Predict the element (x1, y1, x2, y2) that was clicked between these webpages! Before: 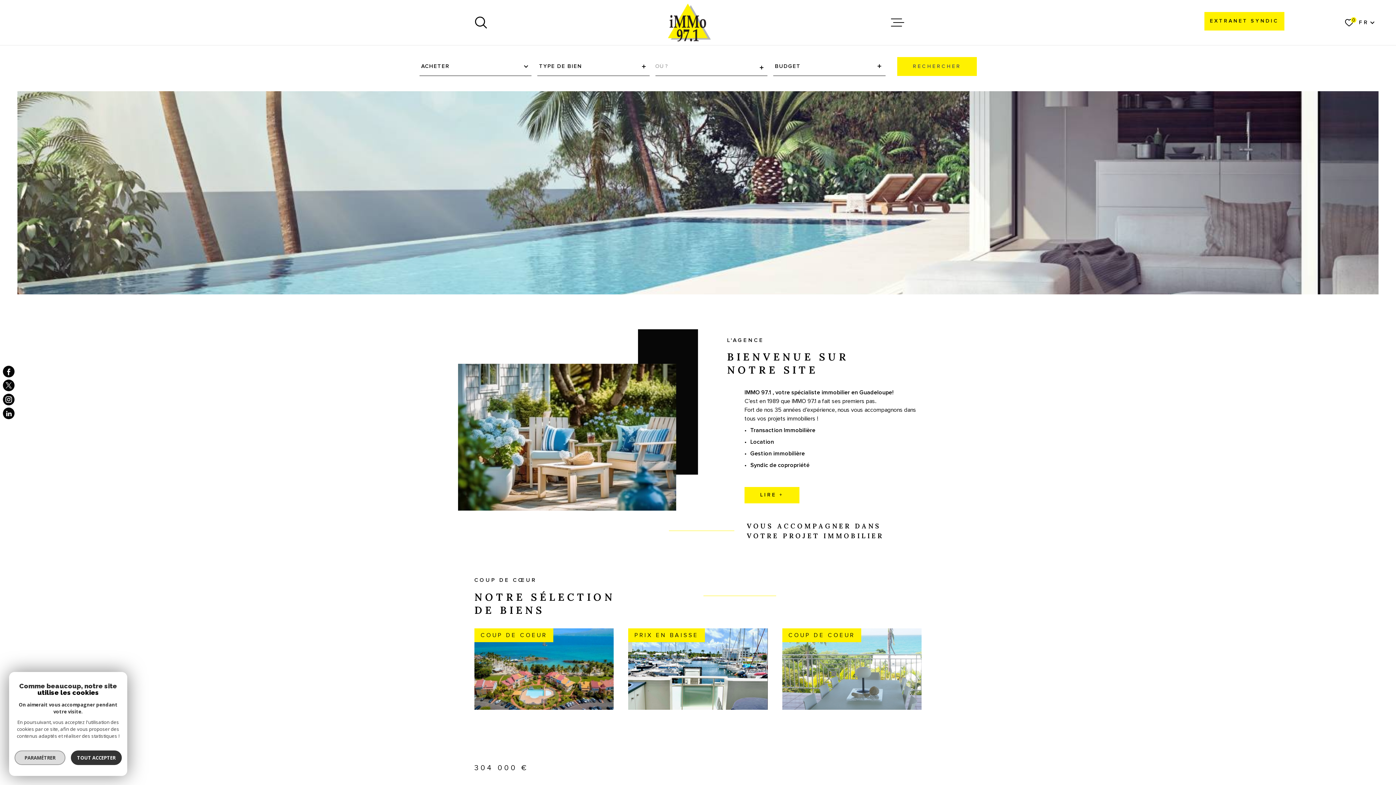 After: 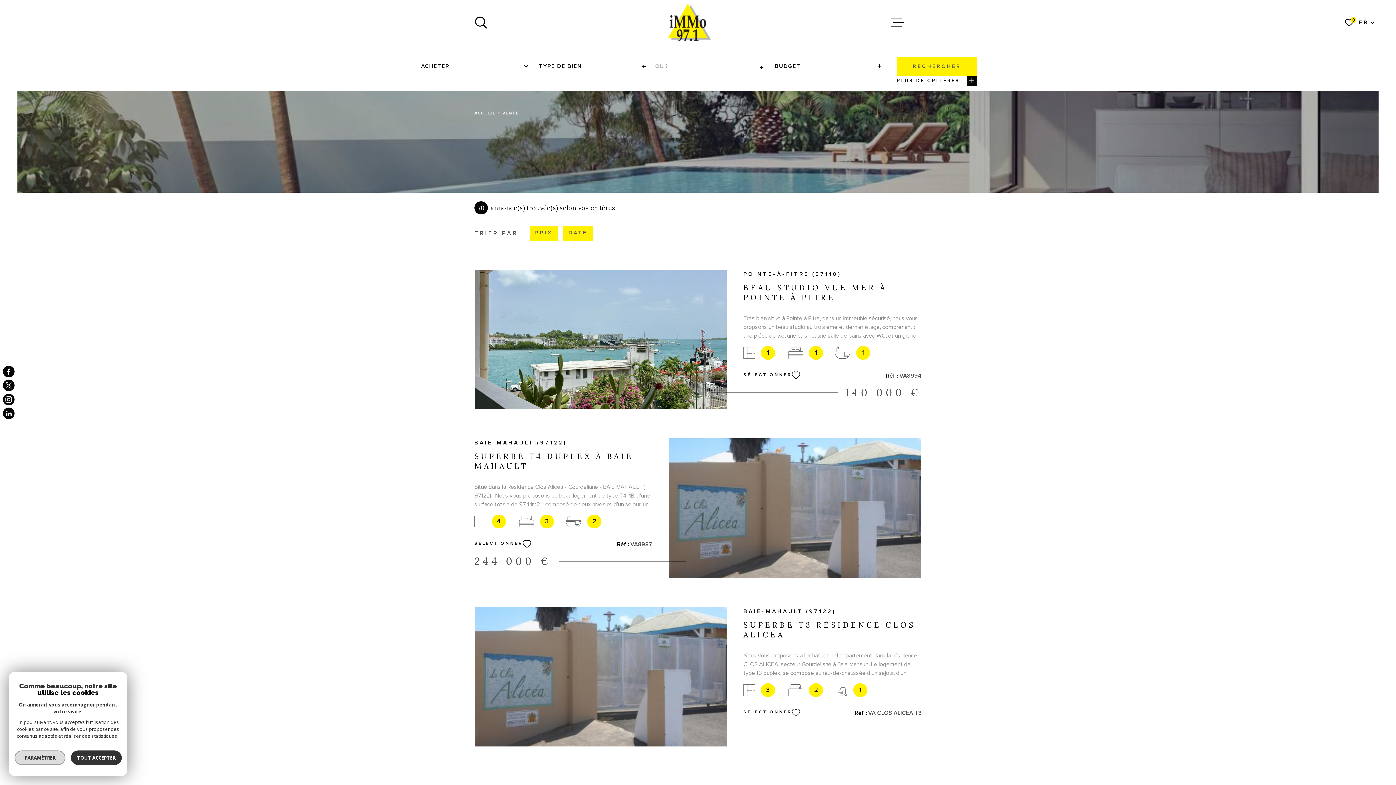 Action: bbox: (897, 57, 976, 76) label: RECHERCHER